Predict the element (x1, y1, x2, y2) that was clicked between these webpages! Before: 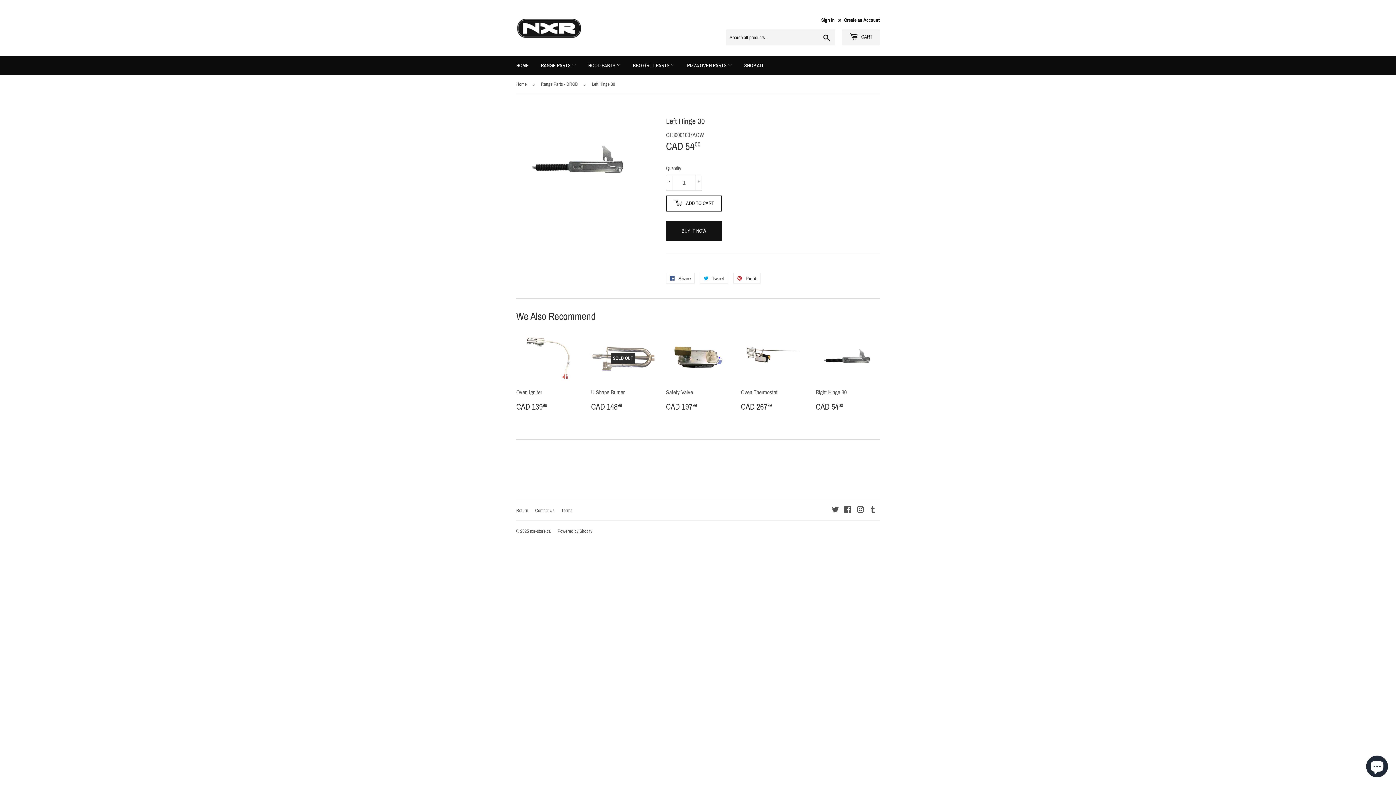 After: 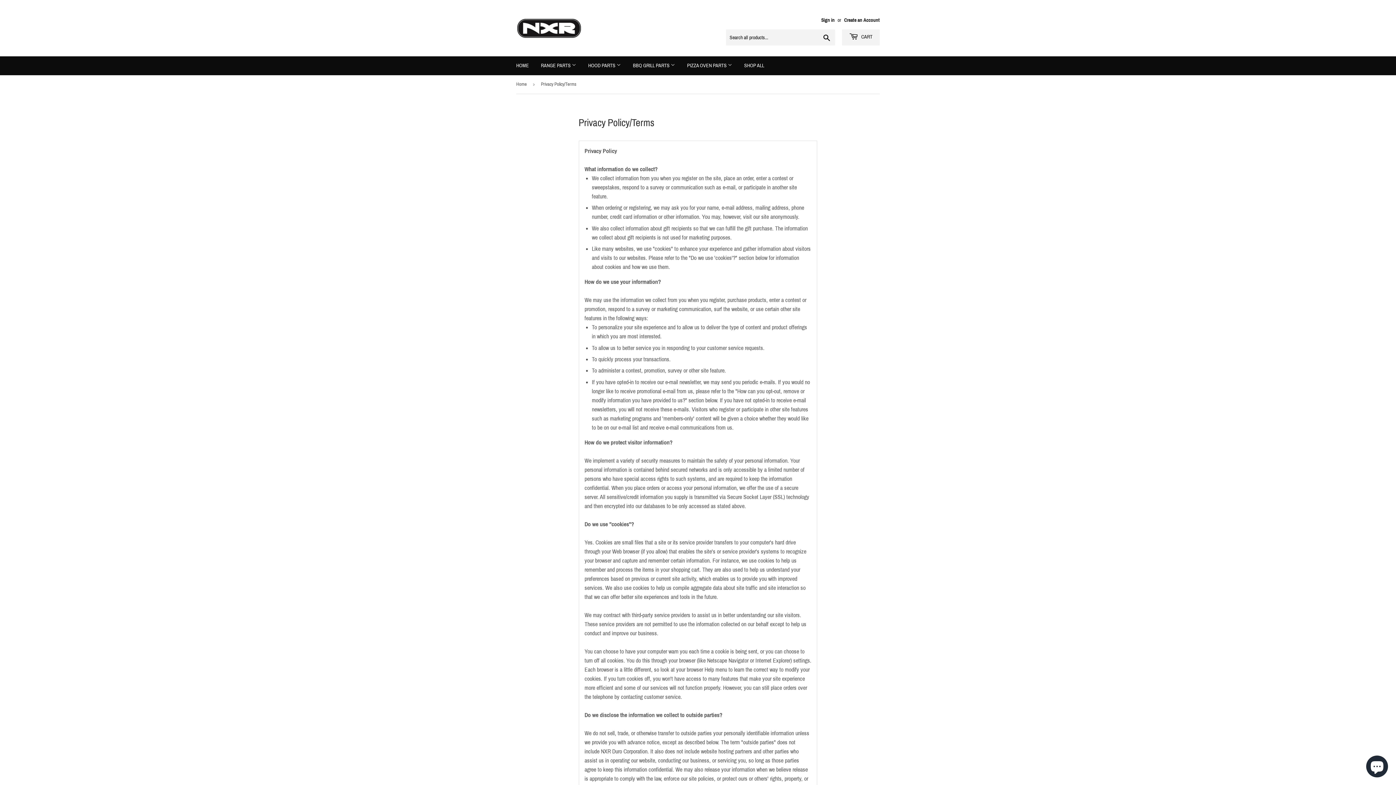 Action: bbox: (561, 508, 572, 513) label: Terms